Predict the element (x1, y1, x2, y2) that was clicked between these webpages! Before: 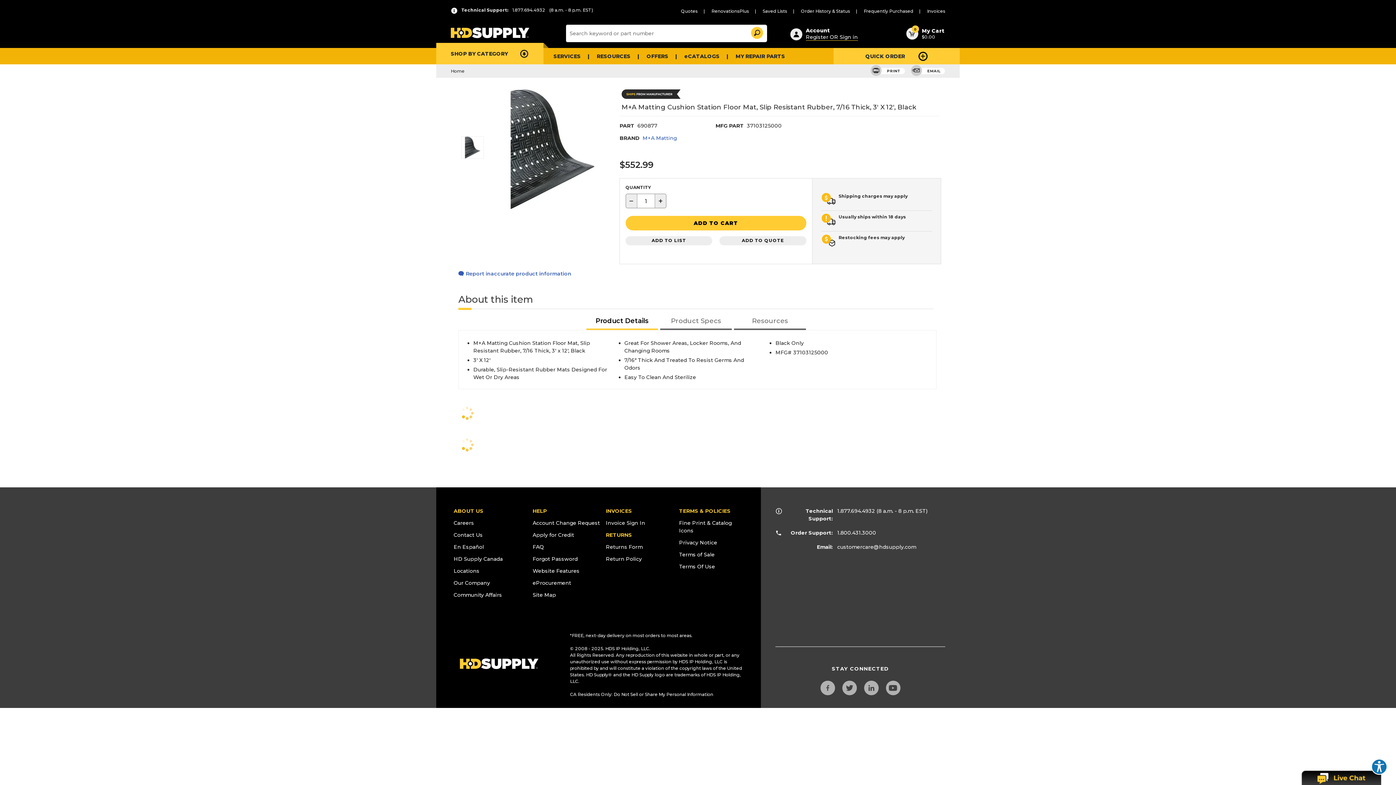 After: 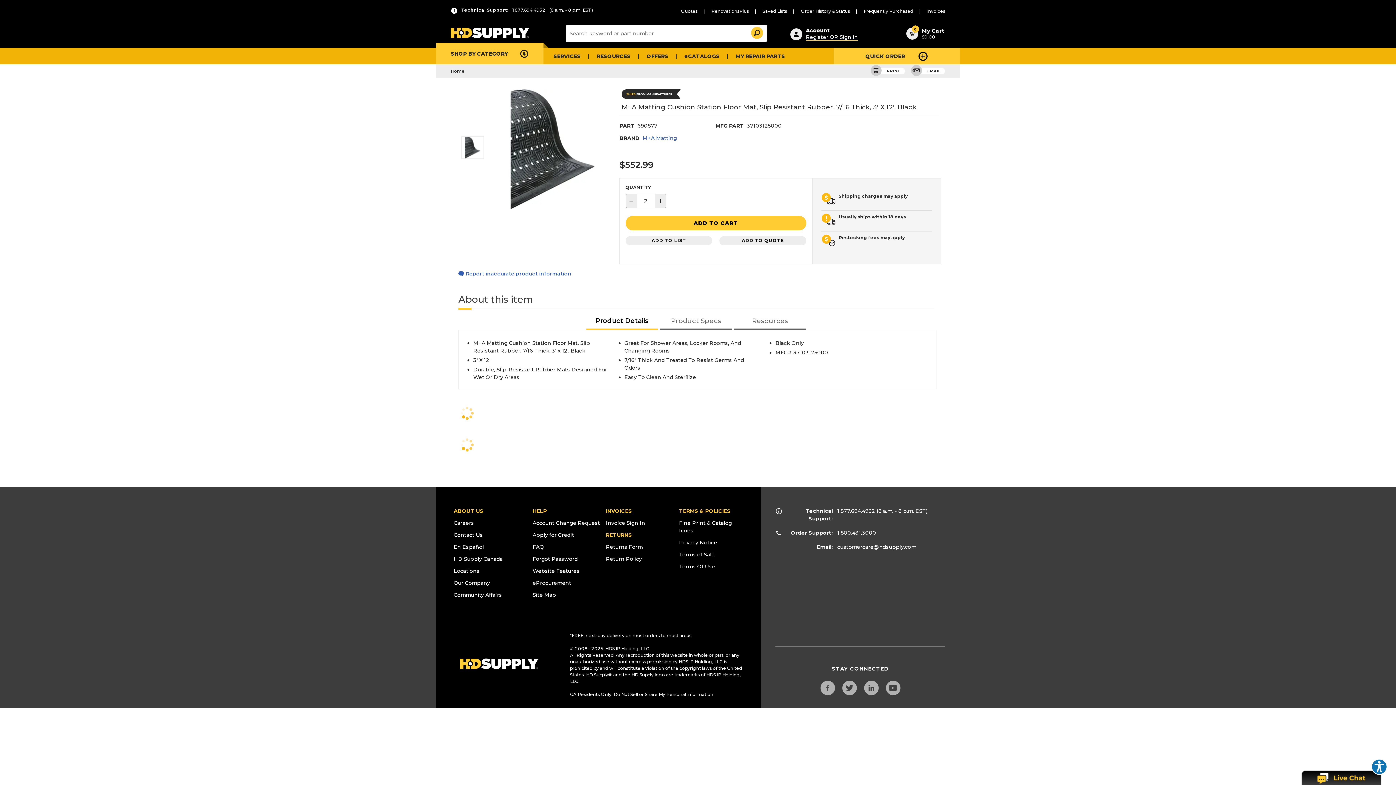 Action: label: + bbox: (655, 194, 666, 208)